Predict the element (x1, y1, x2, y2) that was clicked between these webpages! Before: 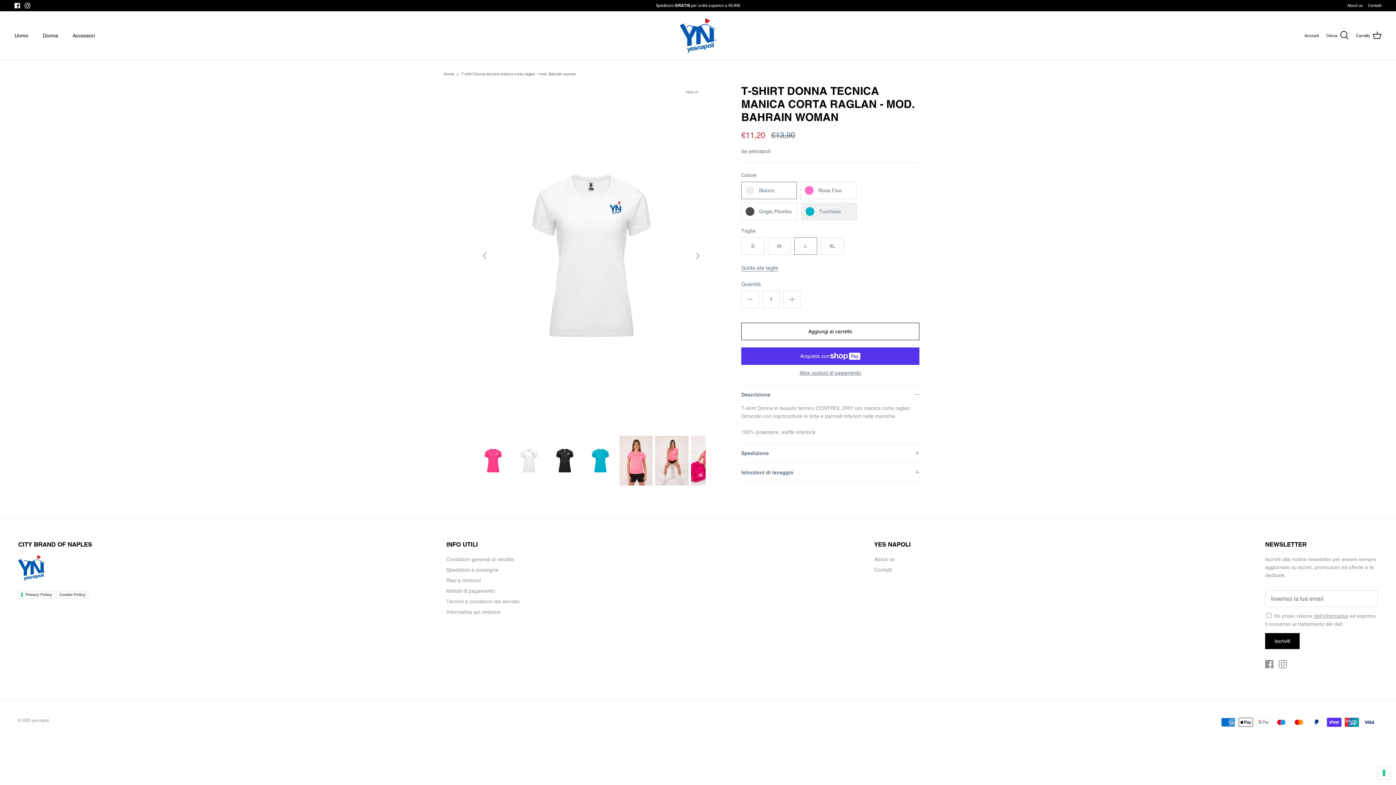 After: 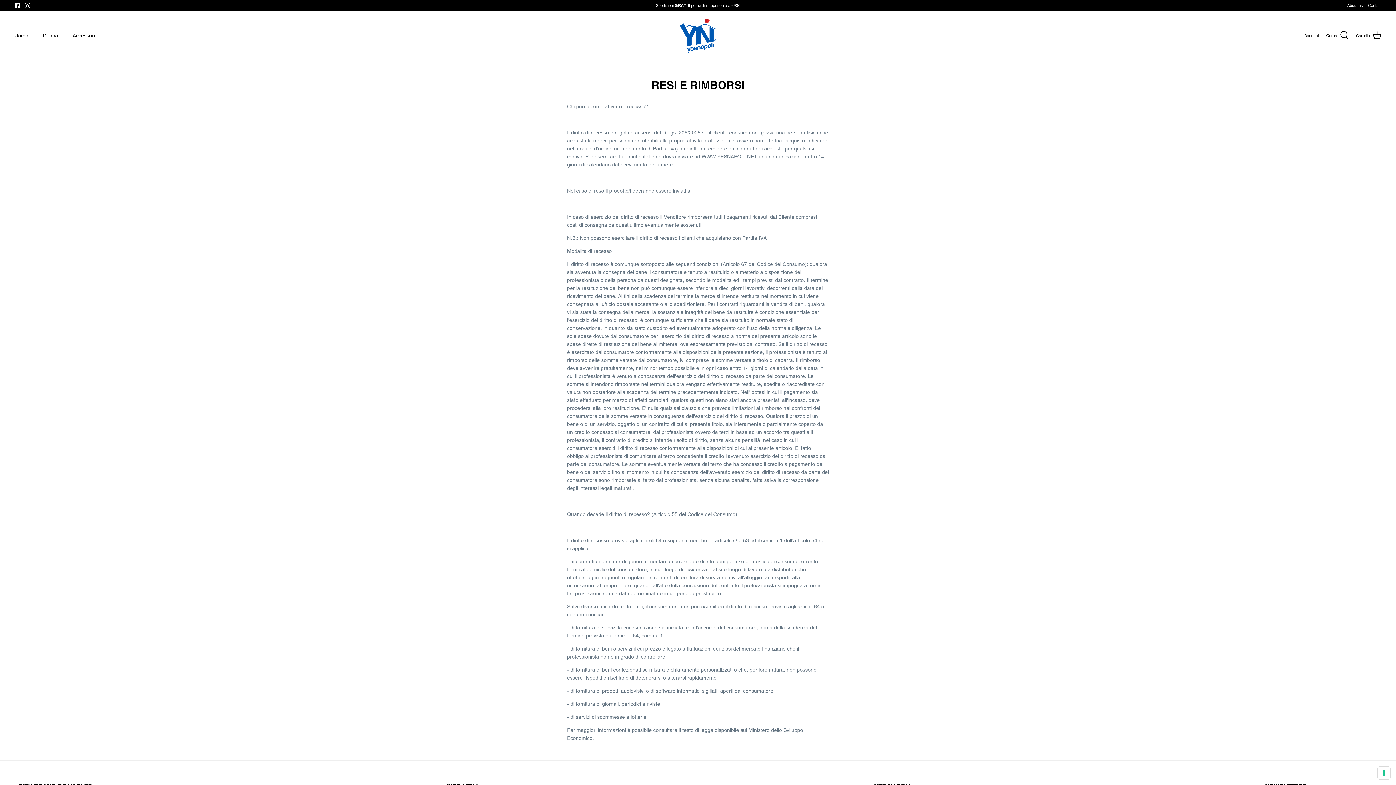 Action: label: Resi e rimborsi bbox: (446, 577, 480, 583)